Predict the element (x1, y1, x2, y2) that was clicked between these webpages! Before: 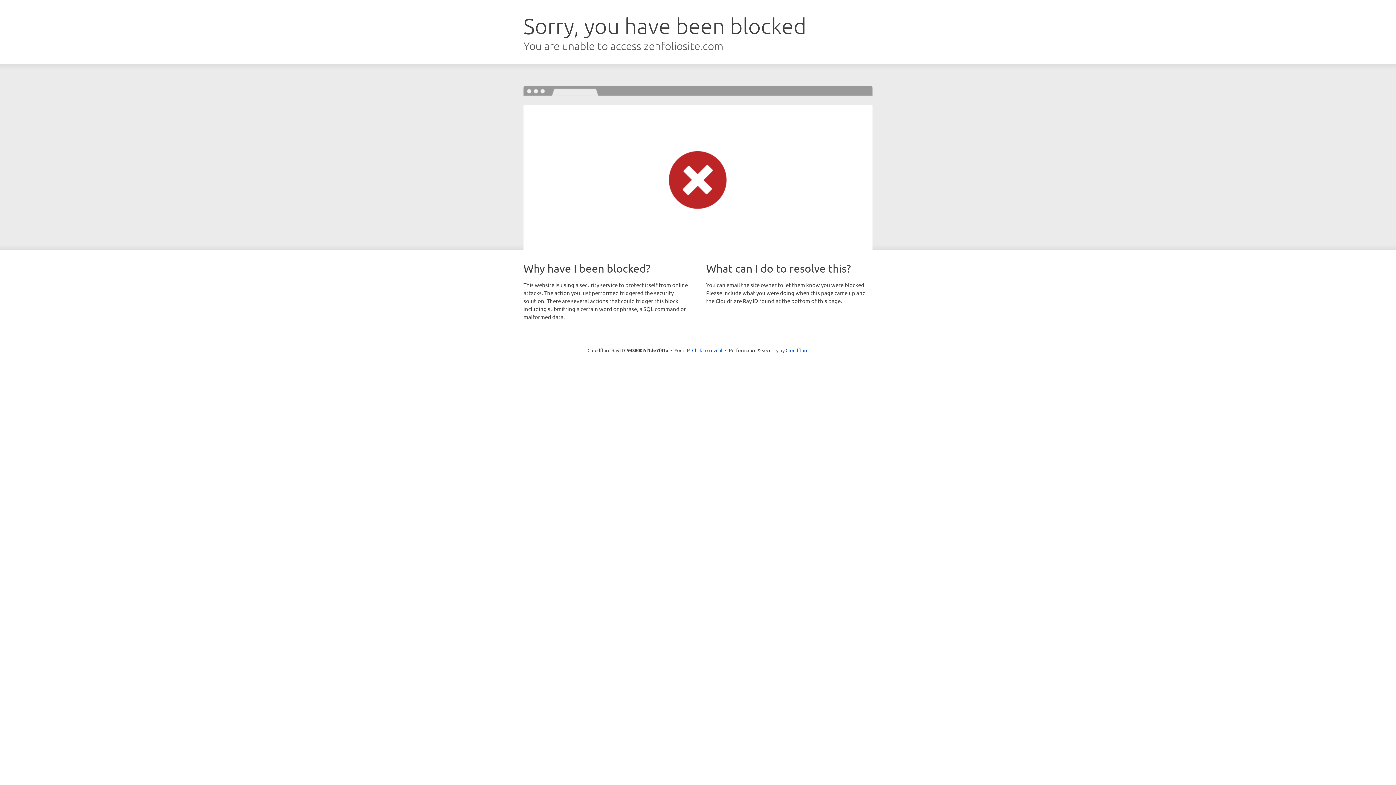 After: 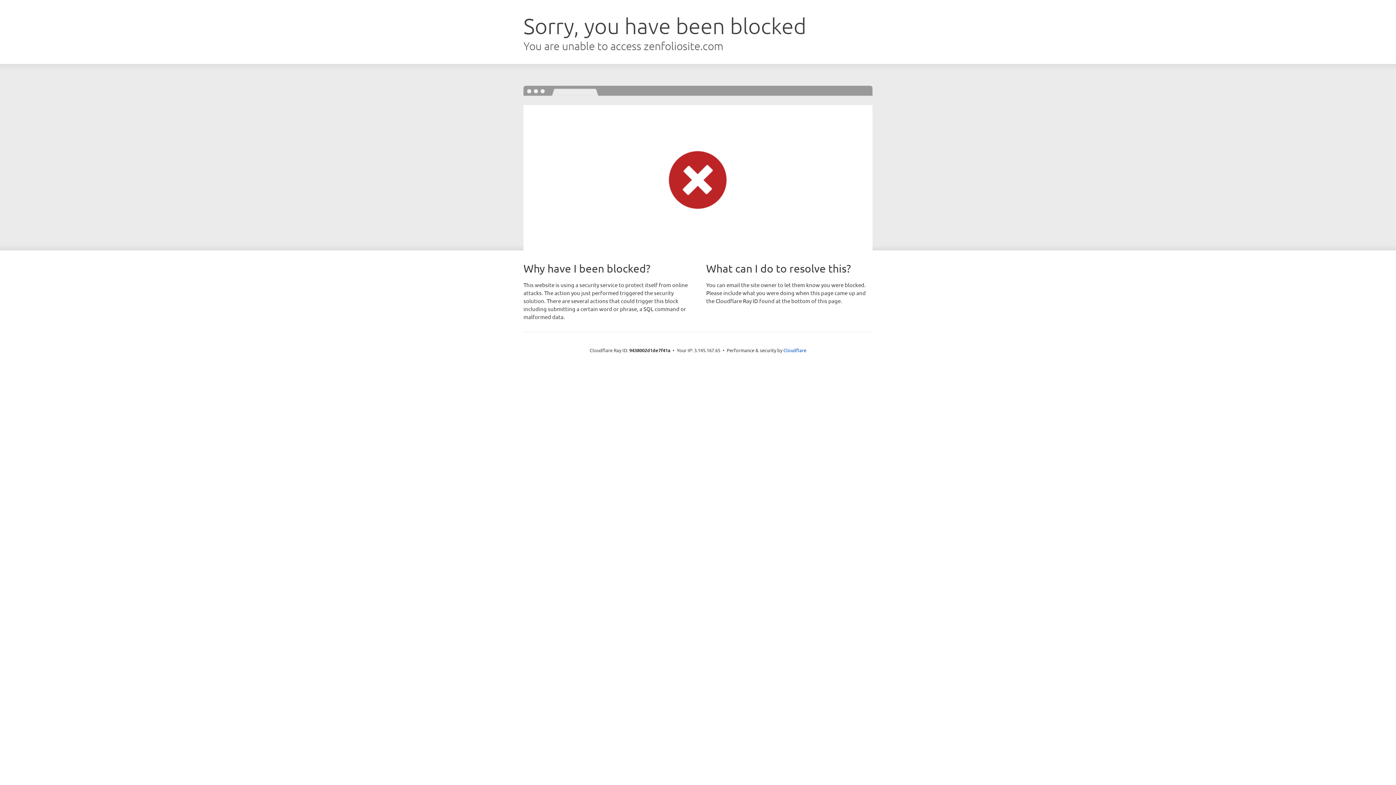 Action: label: Click to reveal bbox: (692, 346, 722, 353)